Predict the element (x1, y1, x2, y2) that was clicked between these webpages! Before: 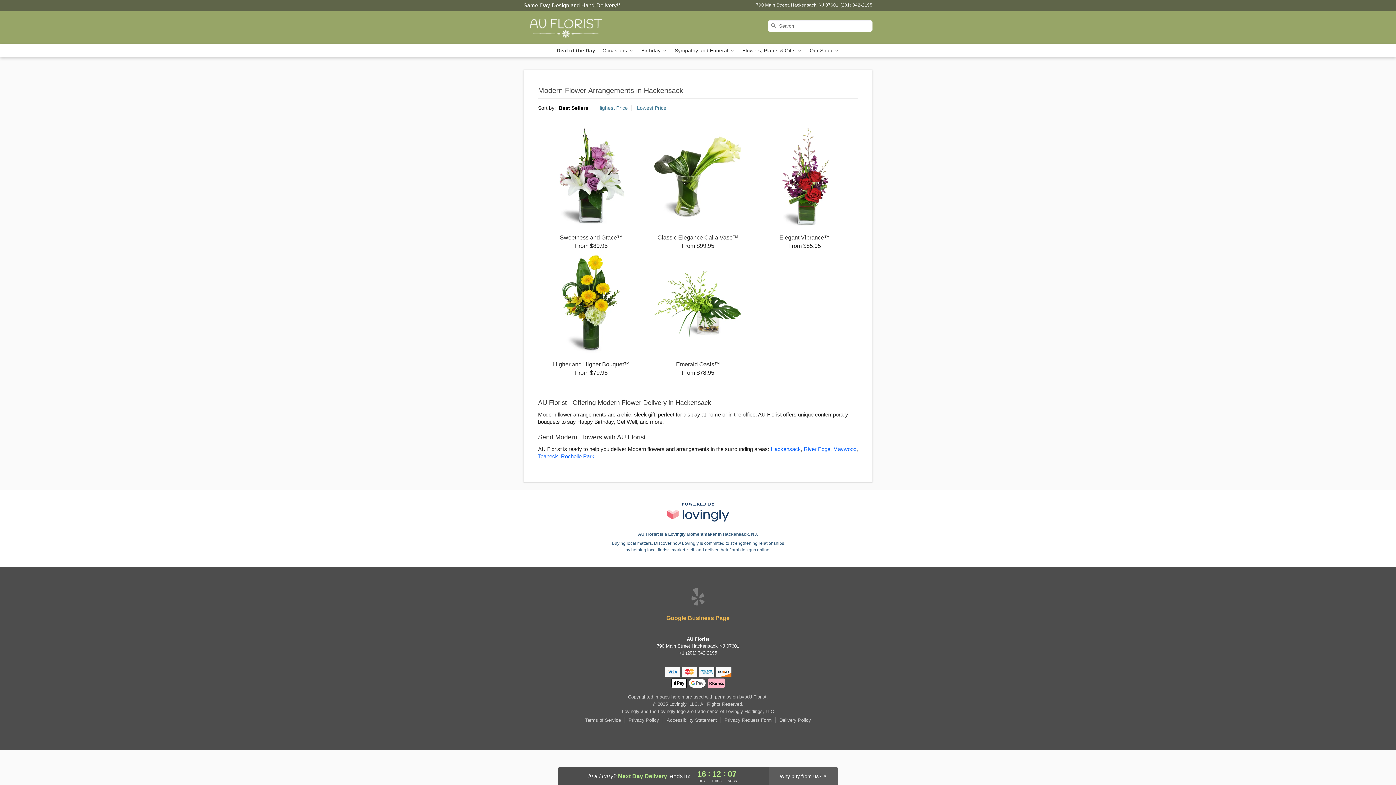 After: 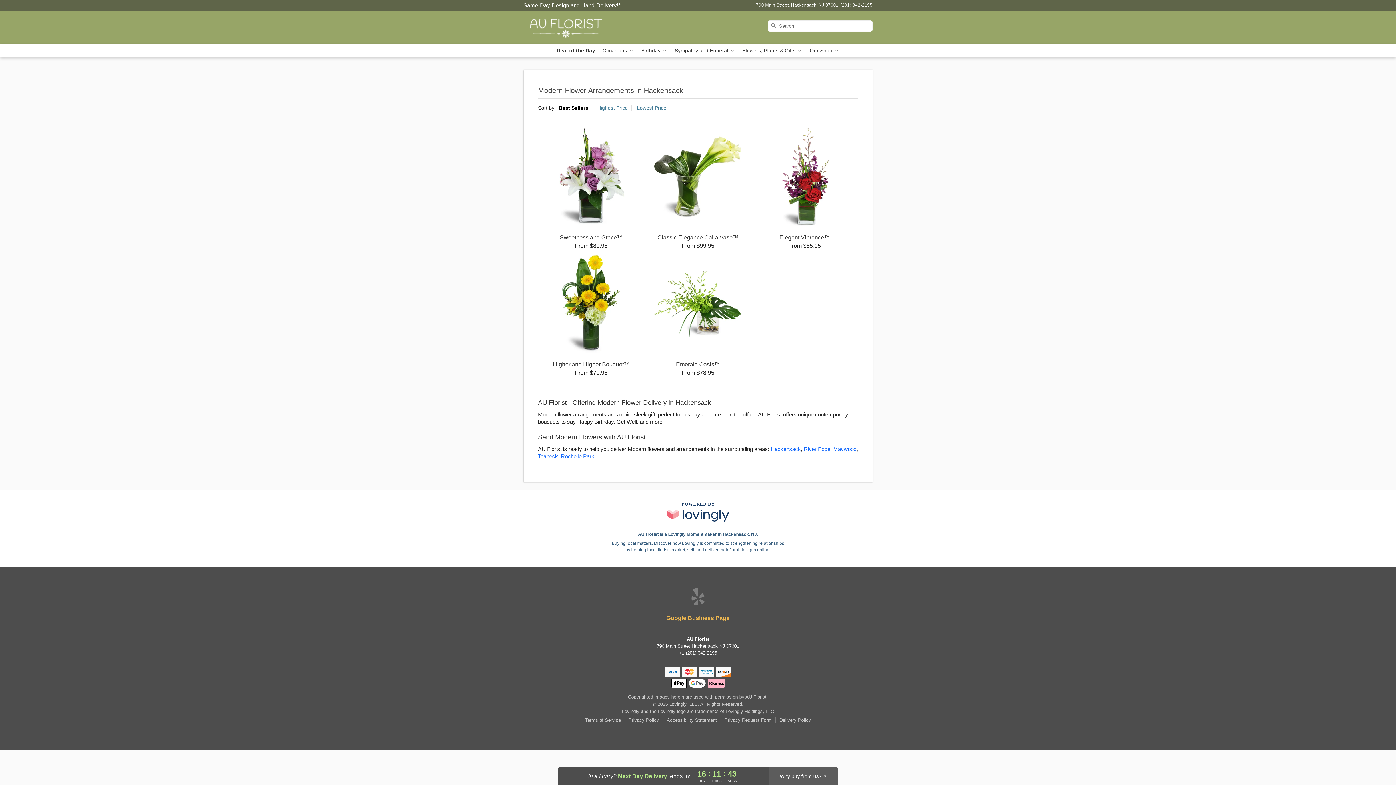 Action: label: Delivery Policy bbox: (523, 2, 620, 8)